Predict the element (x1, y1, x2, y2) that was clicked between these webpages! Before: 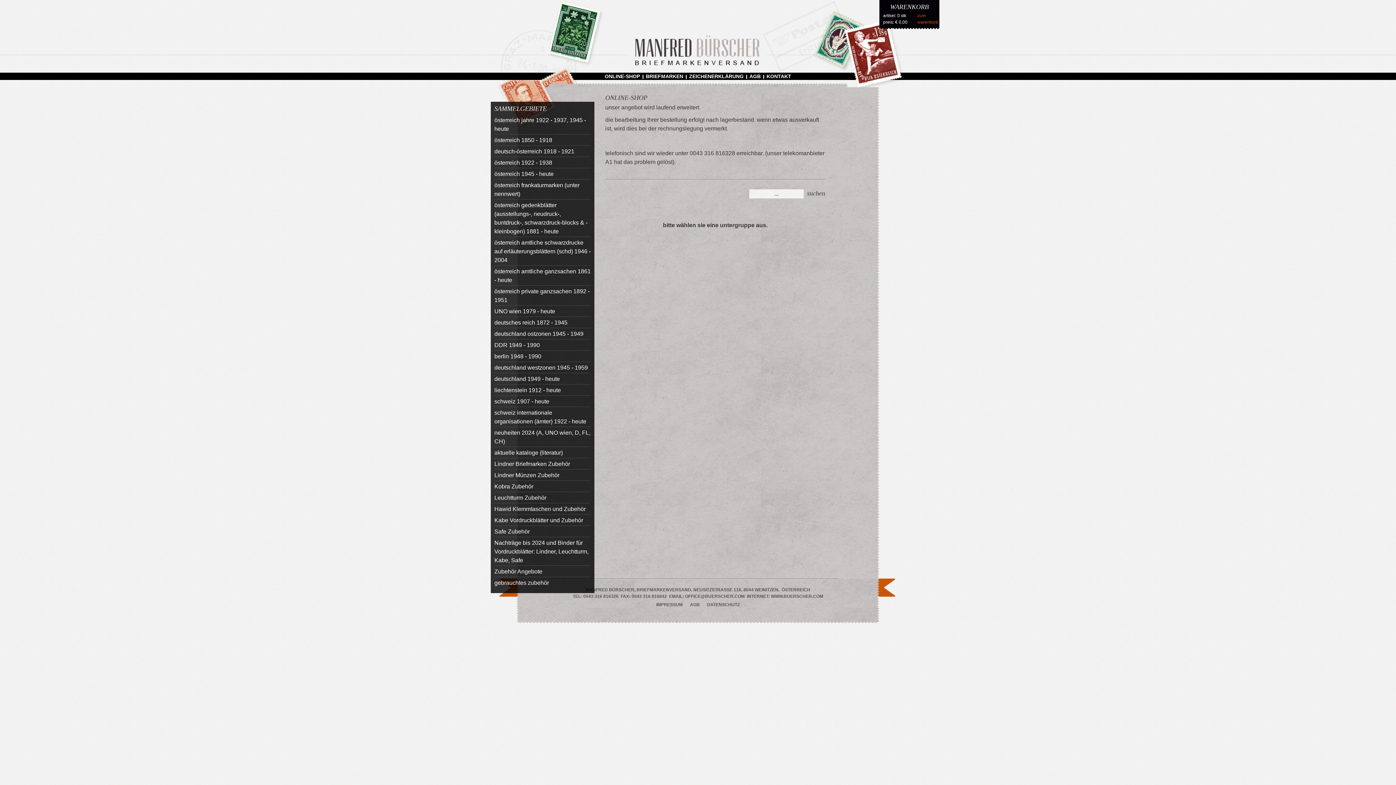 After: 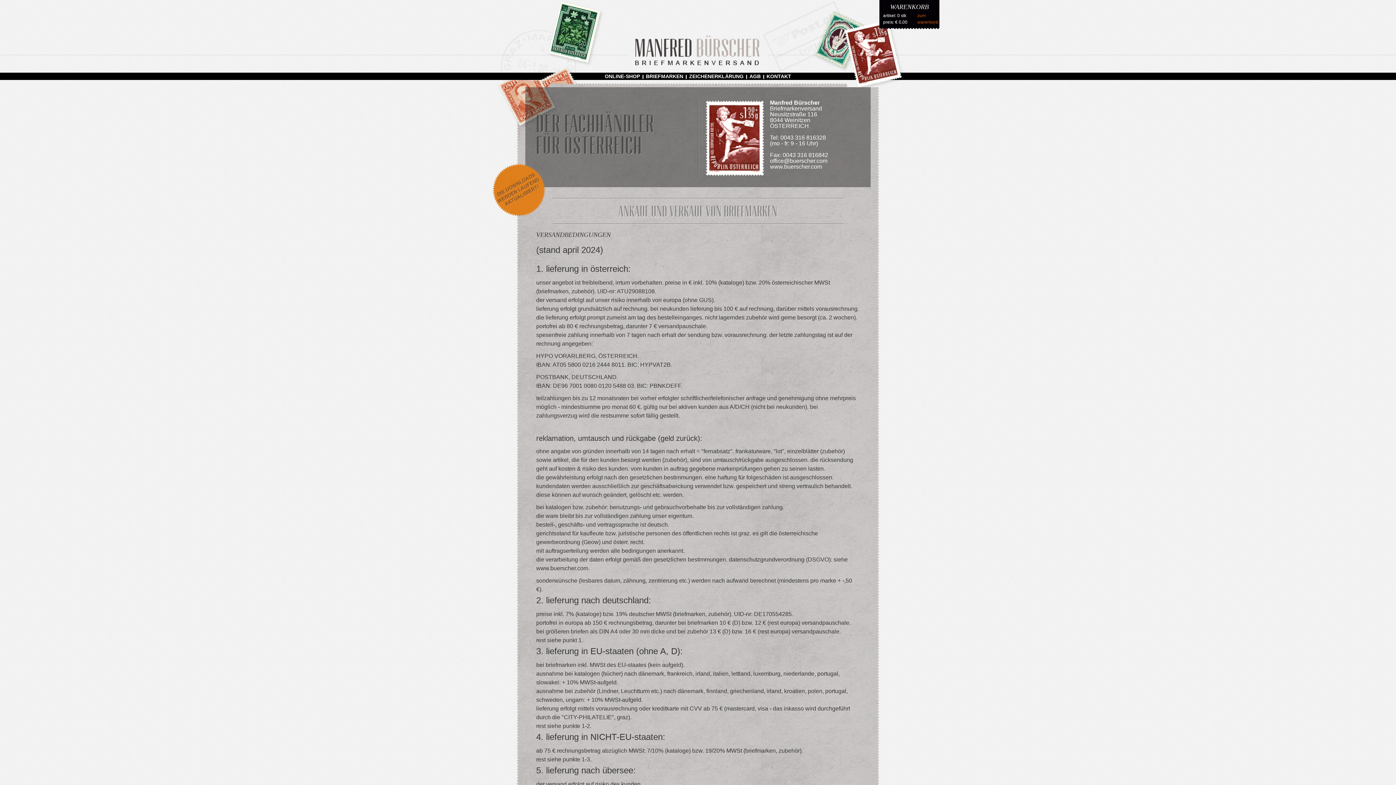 Action: label: AGB bbox: (747, 72, 763, 80)